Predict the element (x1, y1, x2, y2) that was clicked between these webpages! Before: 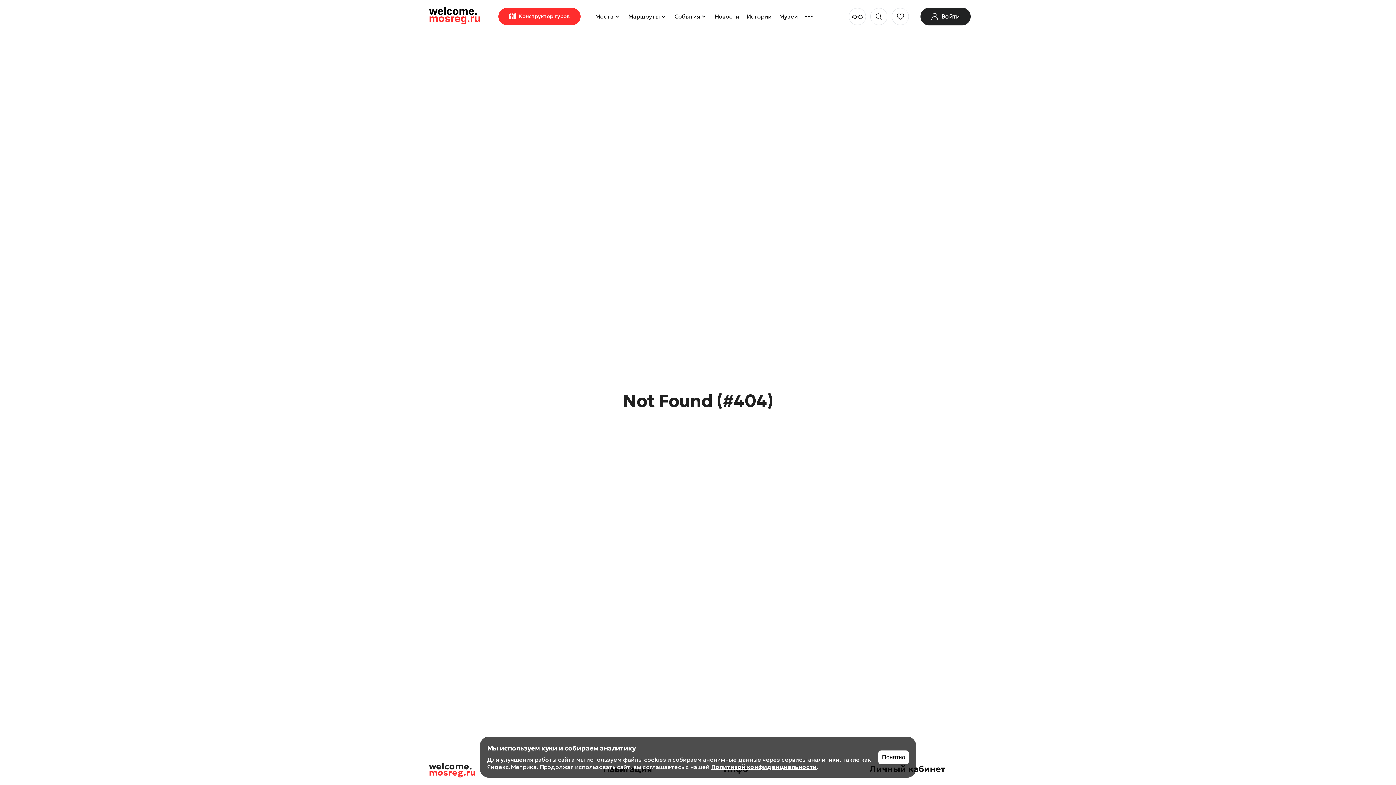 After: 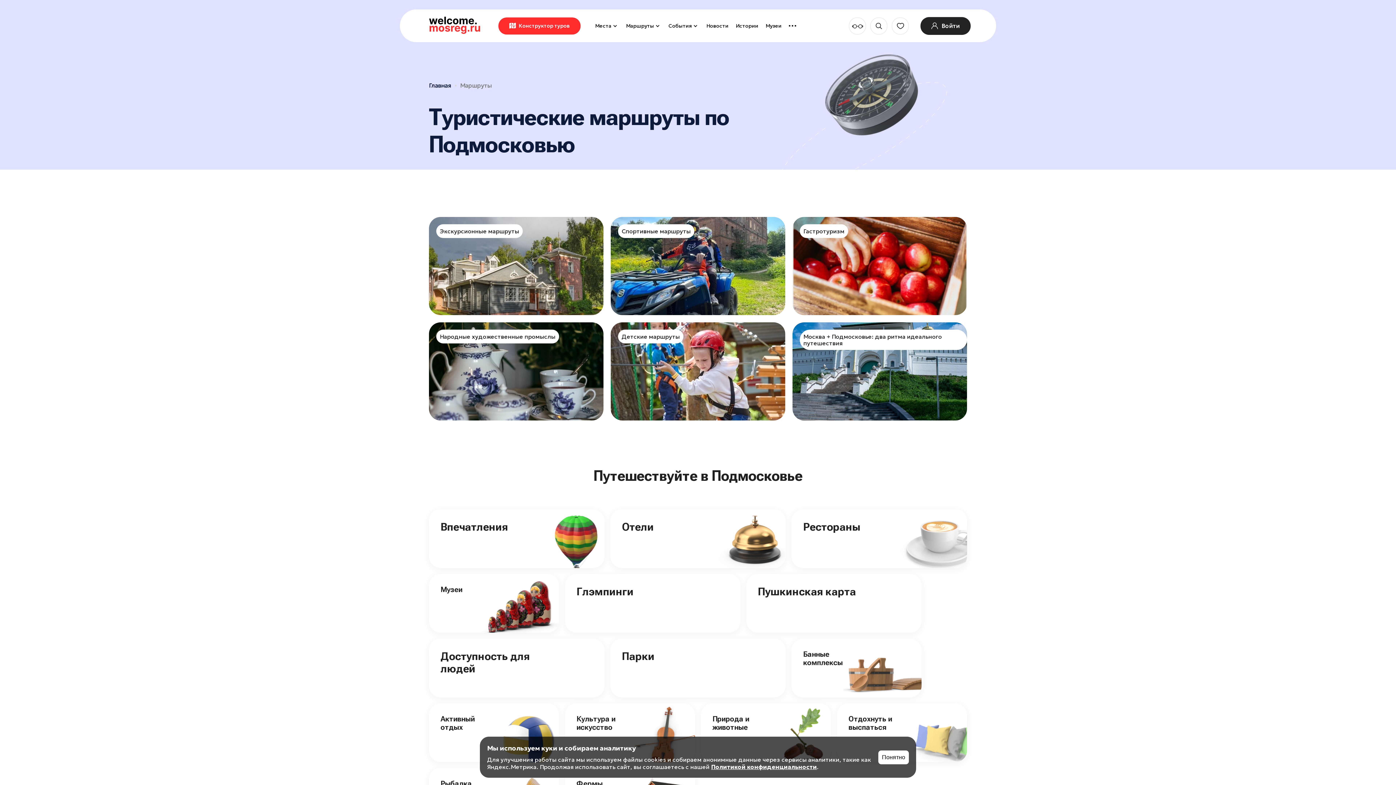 Action: label: Маршруты bbox: (624, 7, 670, 24)